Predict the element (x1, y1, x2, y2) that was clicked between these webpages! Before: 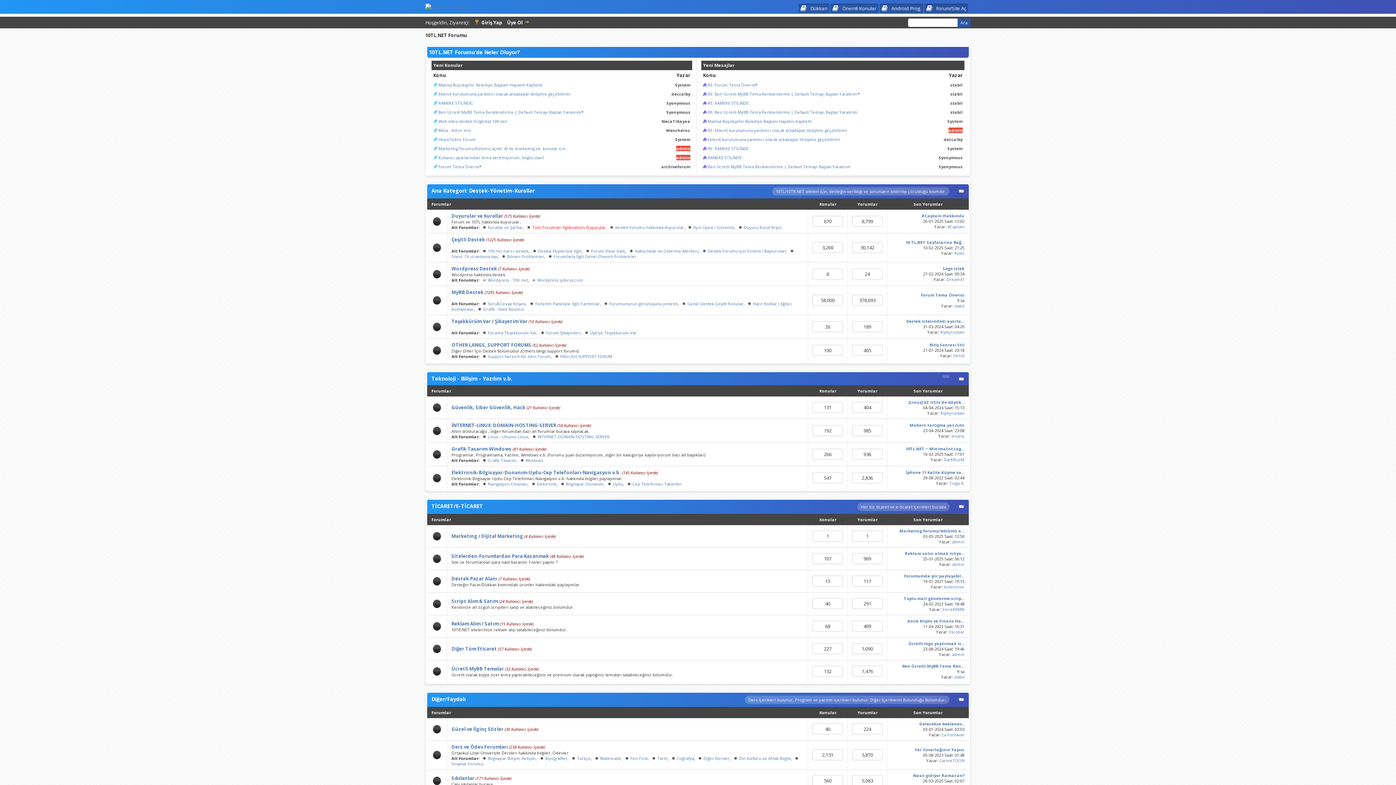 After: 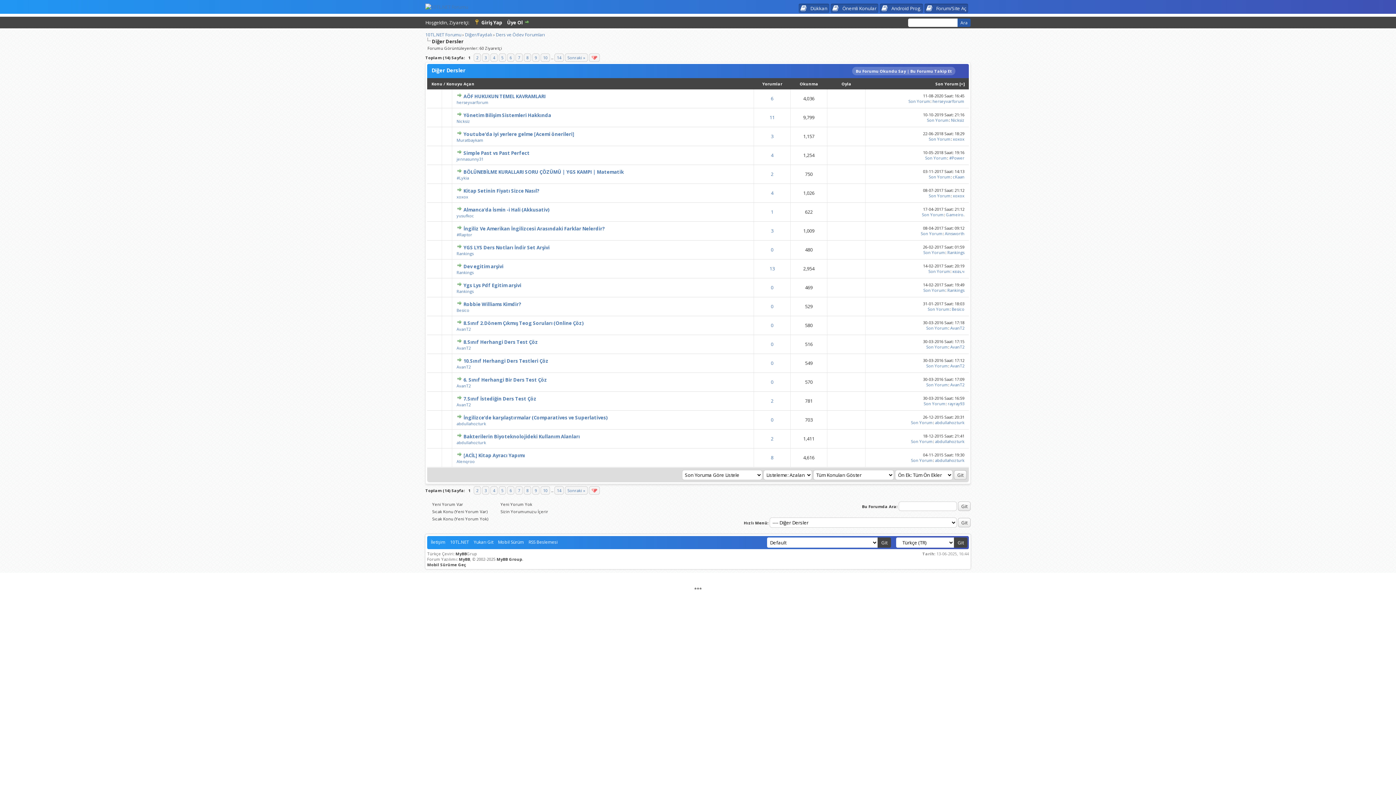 Action: bbox: (703, 756, 729, 761) label: Diğer Dersler